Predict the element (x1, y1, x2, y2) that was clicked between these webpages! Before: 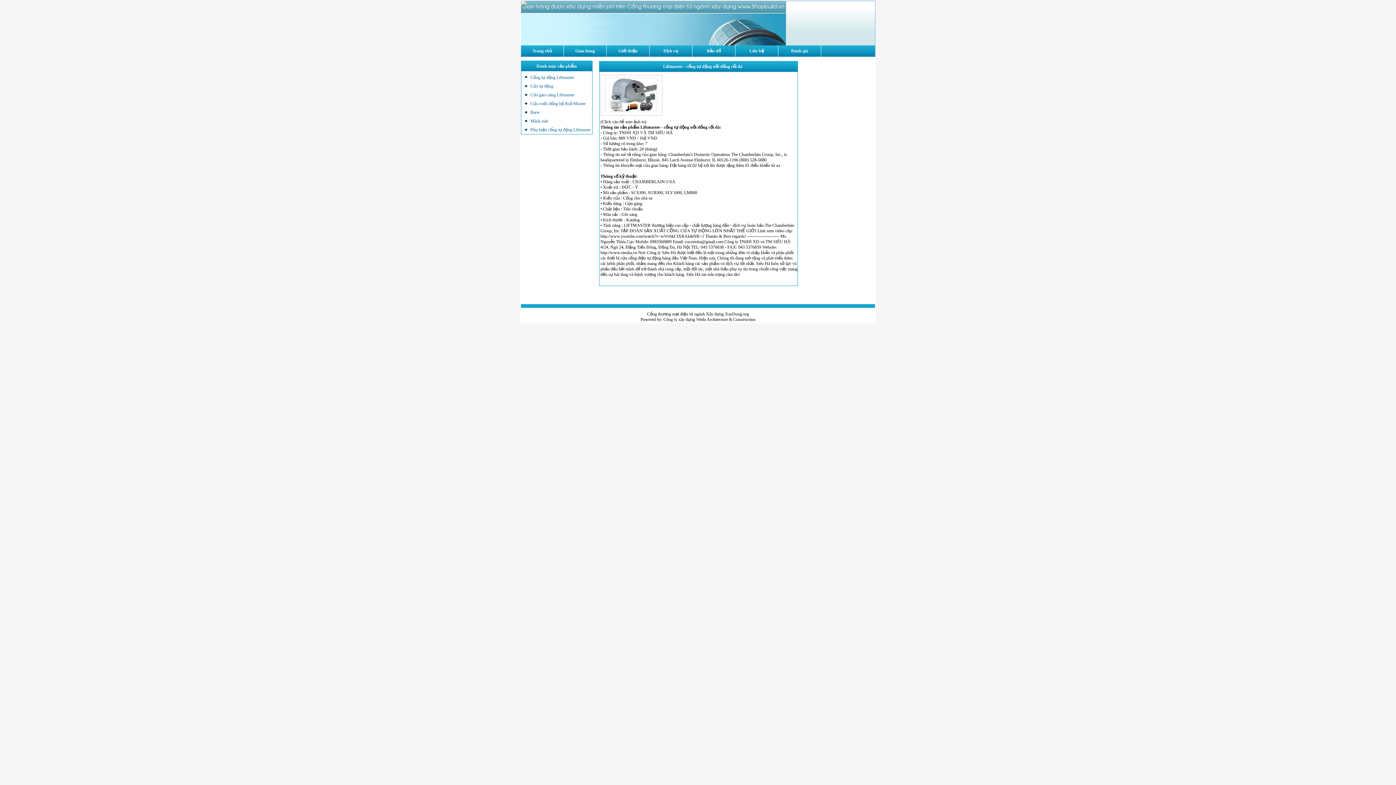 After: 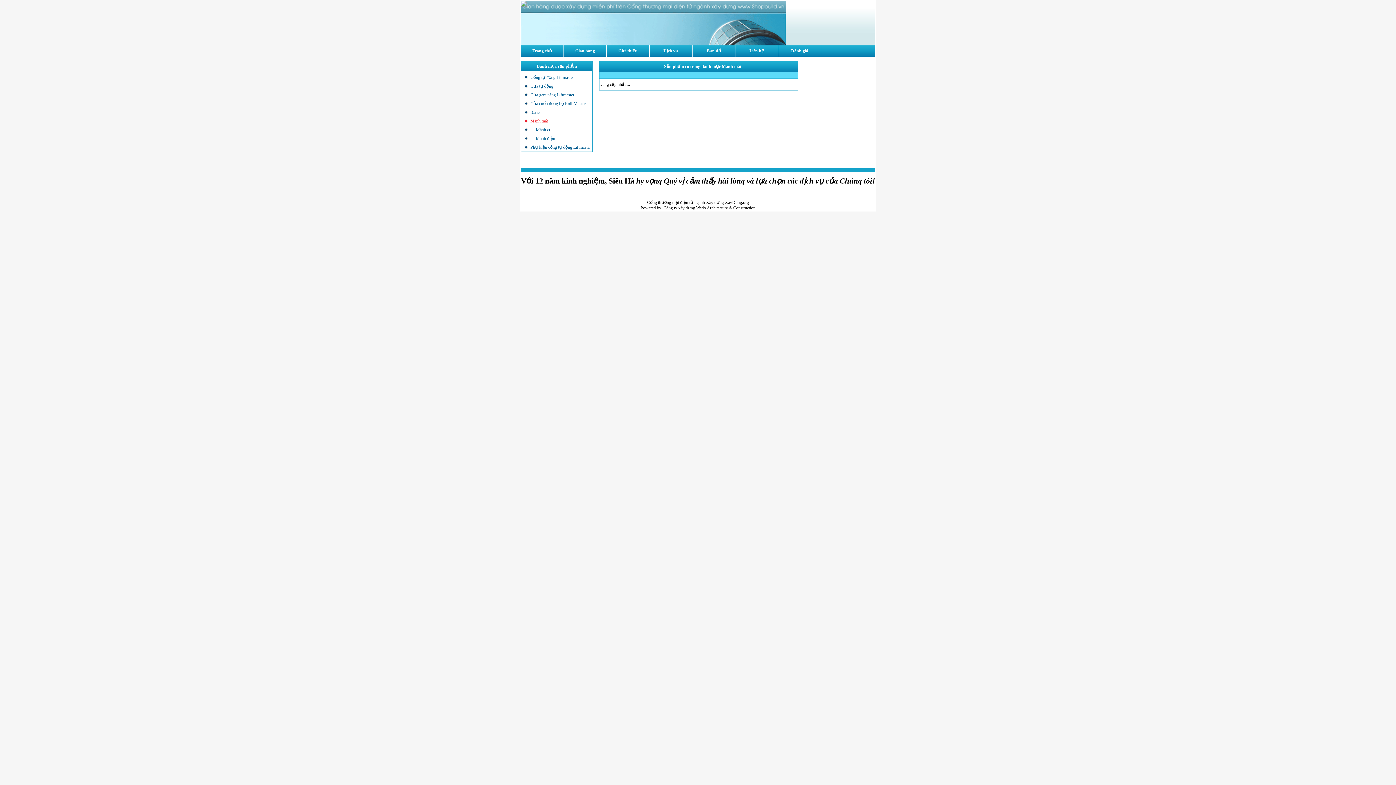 Action: bbox: (525, 116, 594, 125) label: Mành mát